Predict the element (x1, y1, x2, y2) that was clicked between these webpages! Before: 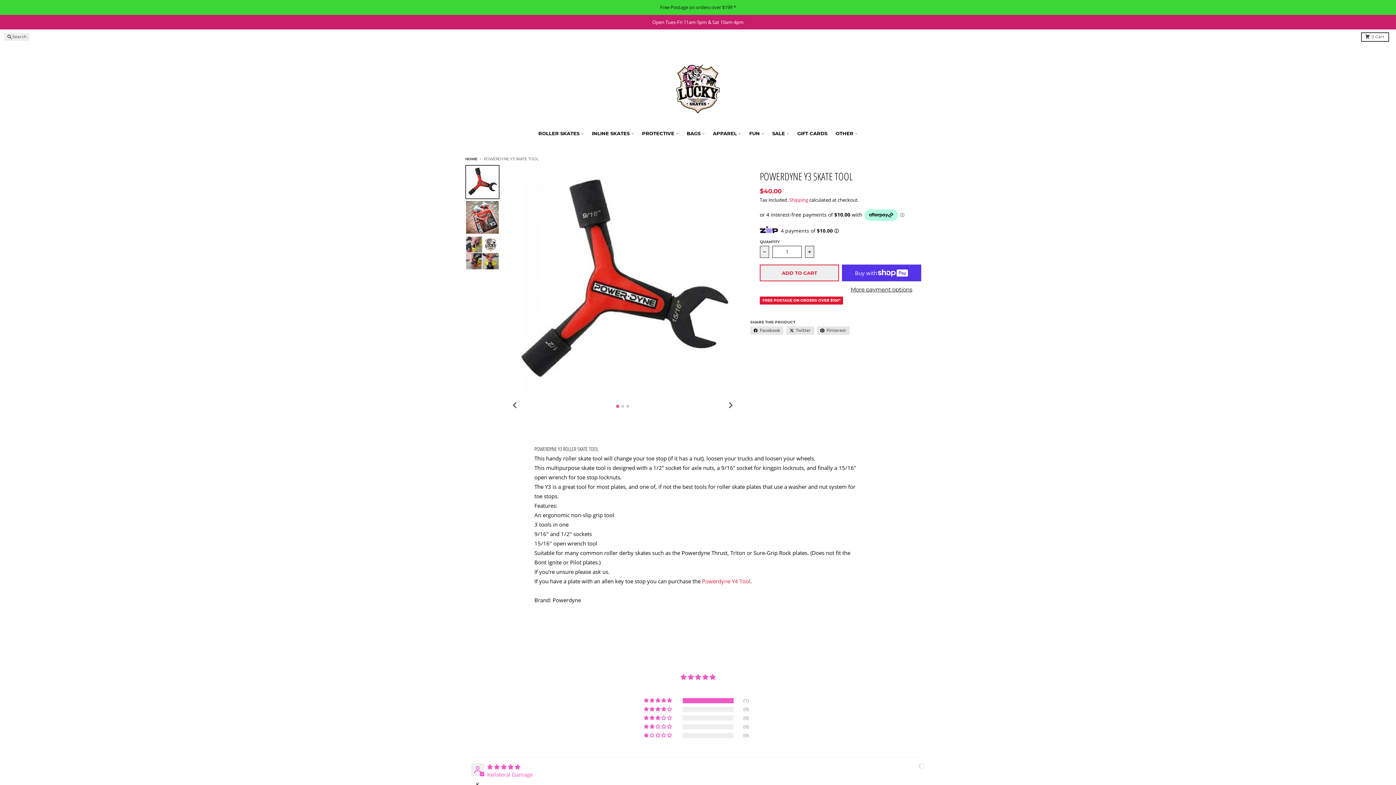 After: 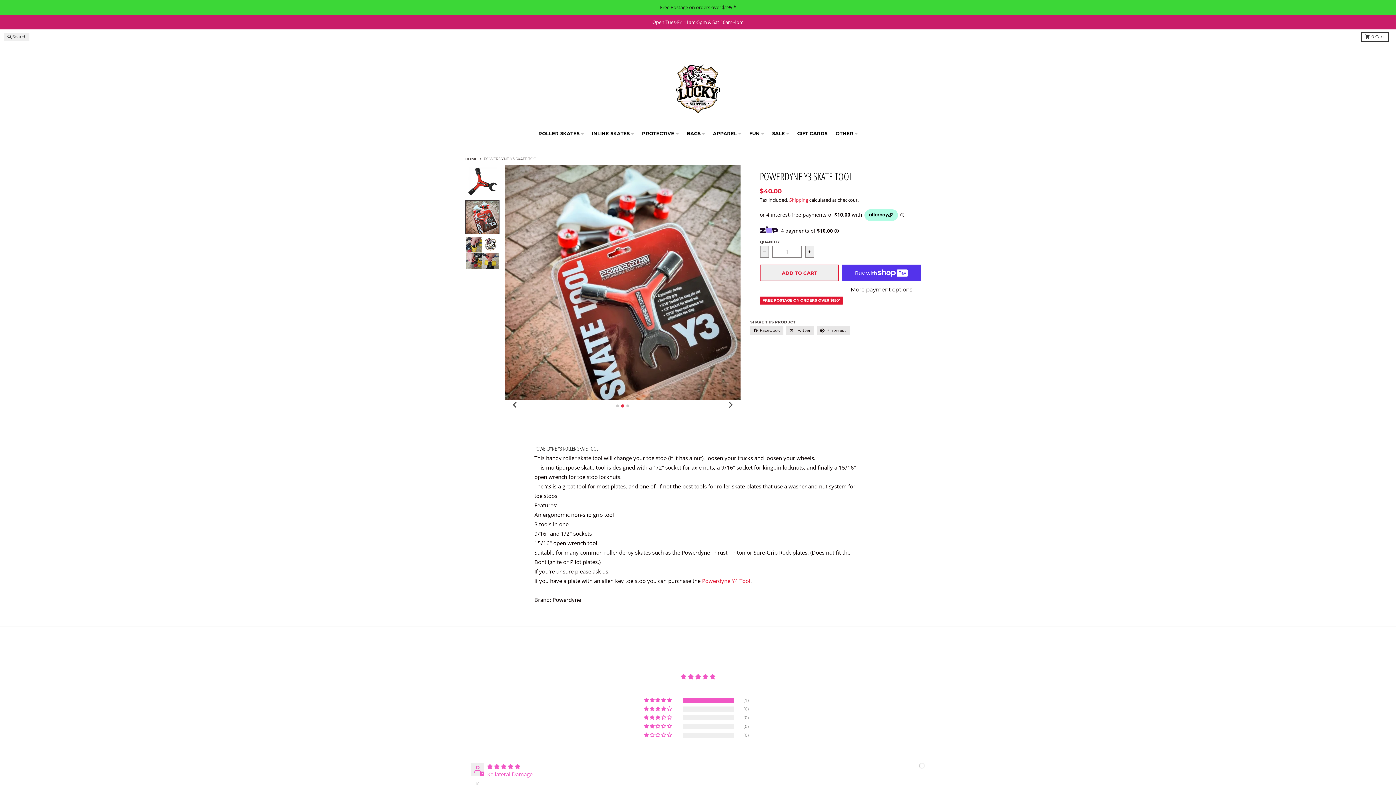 Action: label: Go to slide 2 bbox: (621, 404, 624, 407)